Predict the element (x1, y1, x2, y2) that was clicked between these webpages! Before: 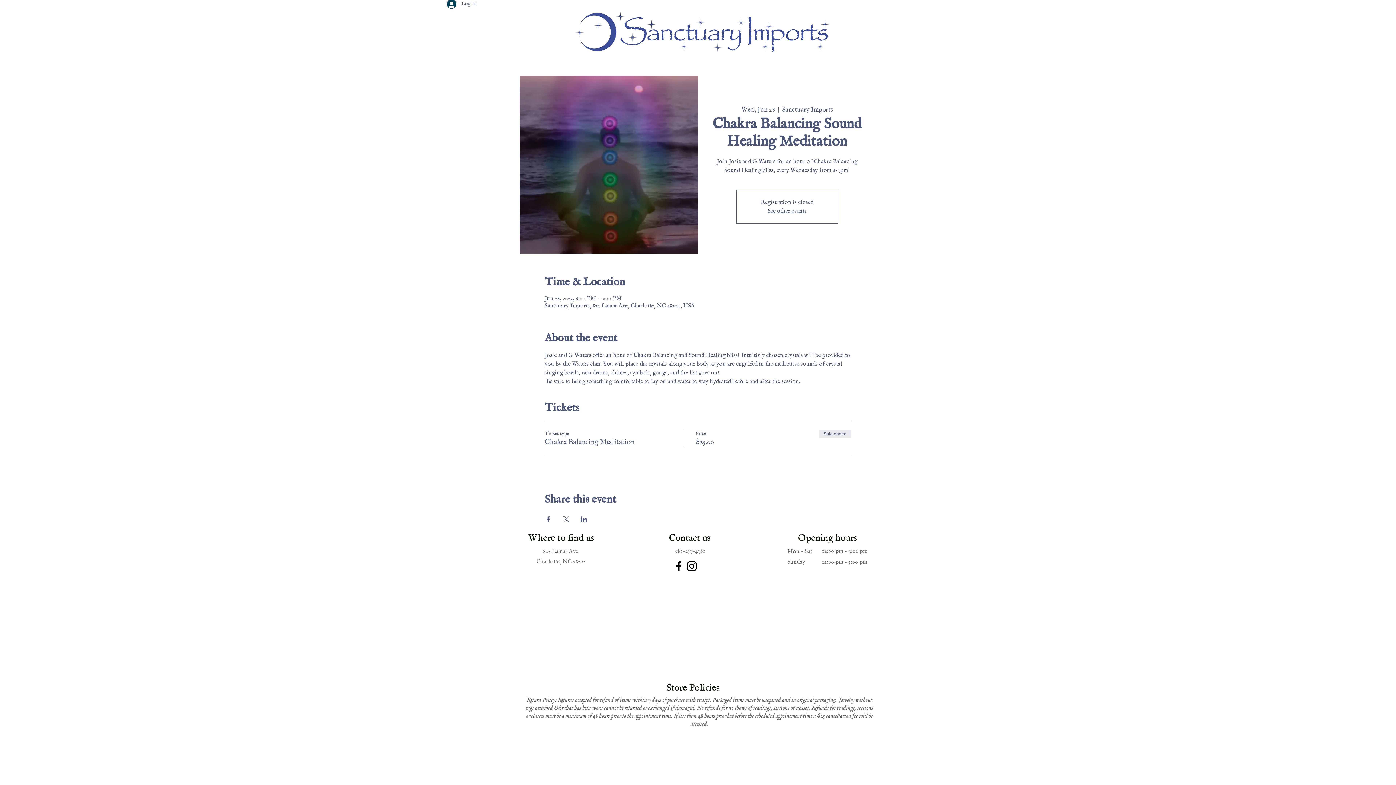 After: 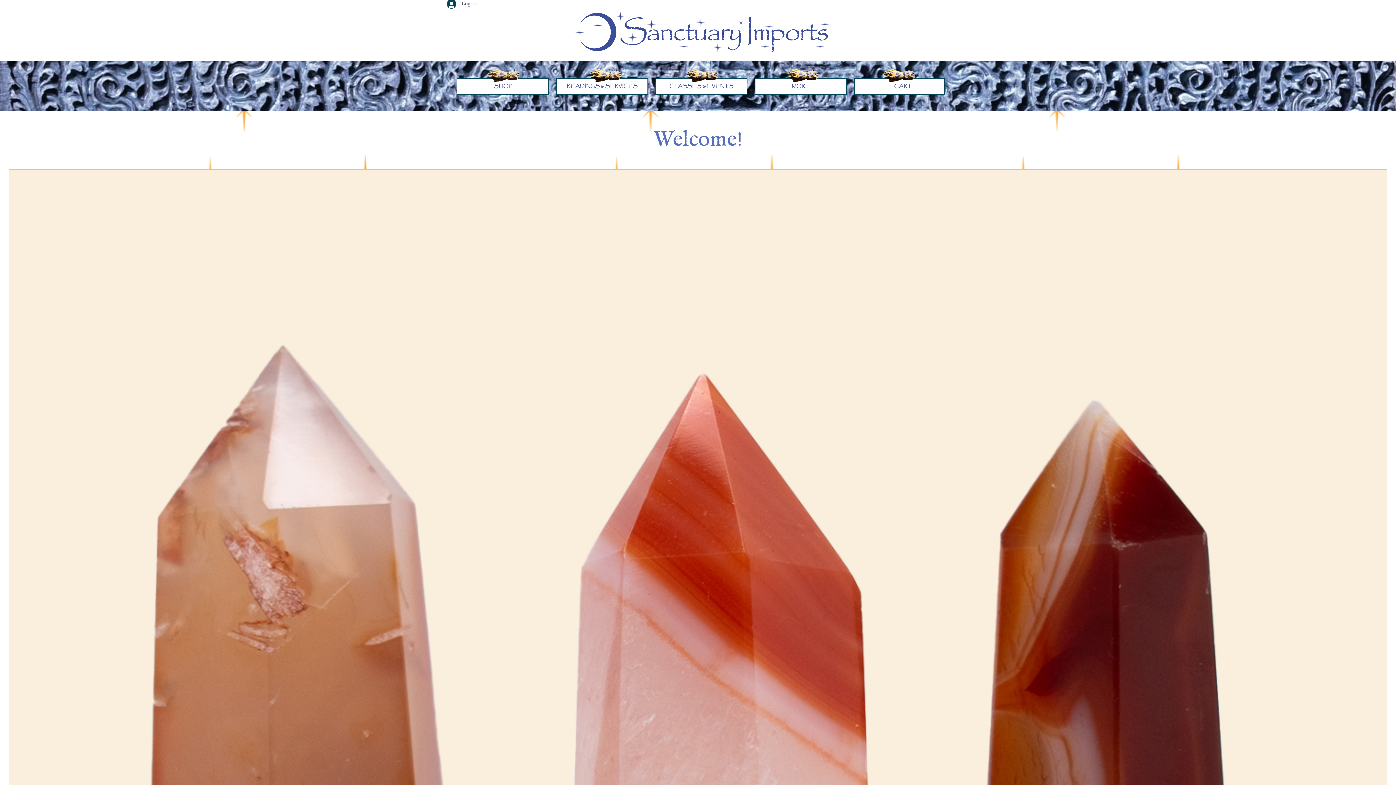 Action: label: See other events bbox: (767, 207, 806, 214)